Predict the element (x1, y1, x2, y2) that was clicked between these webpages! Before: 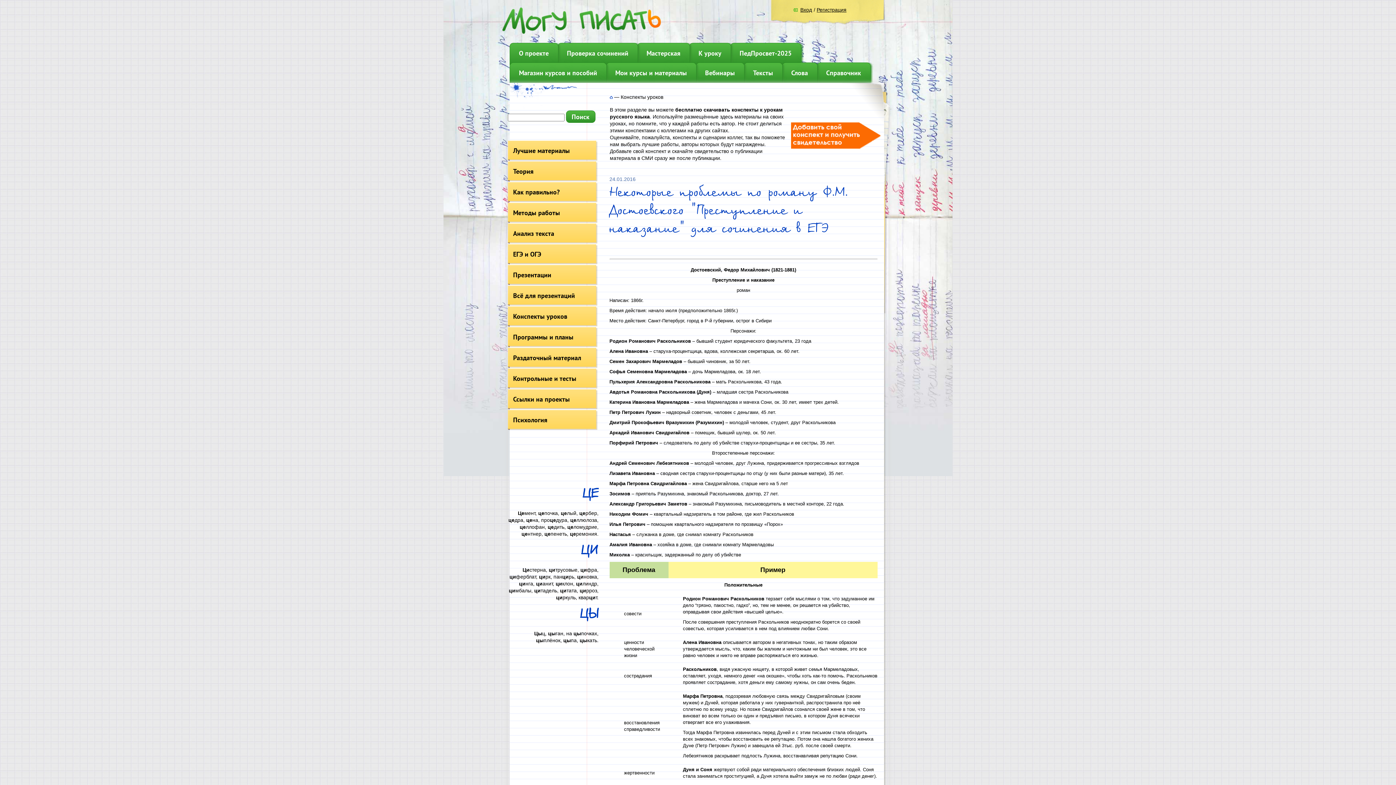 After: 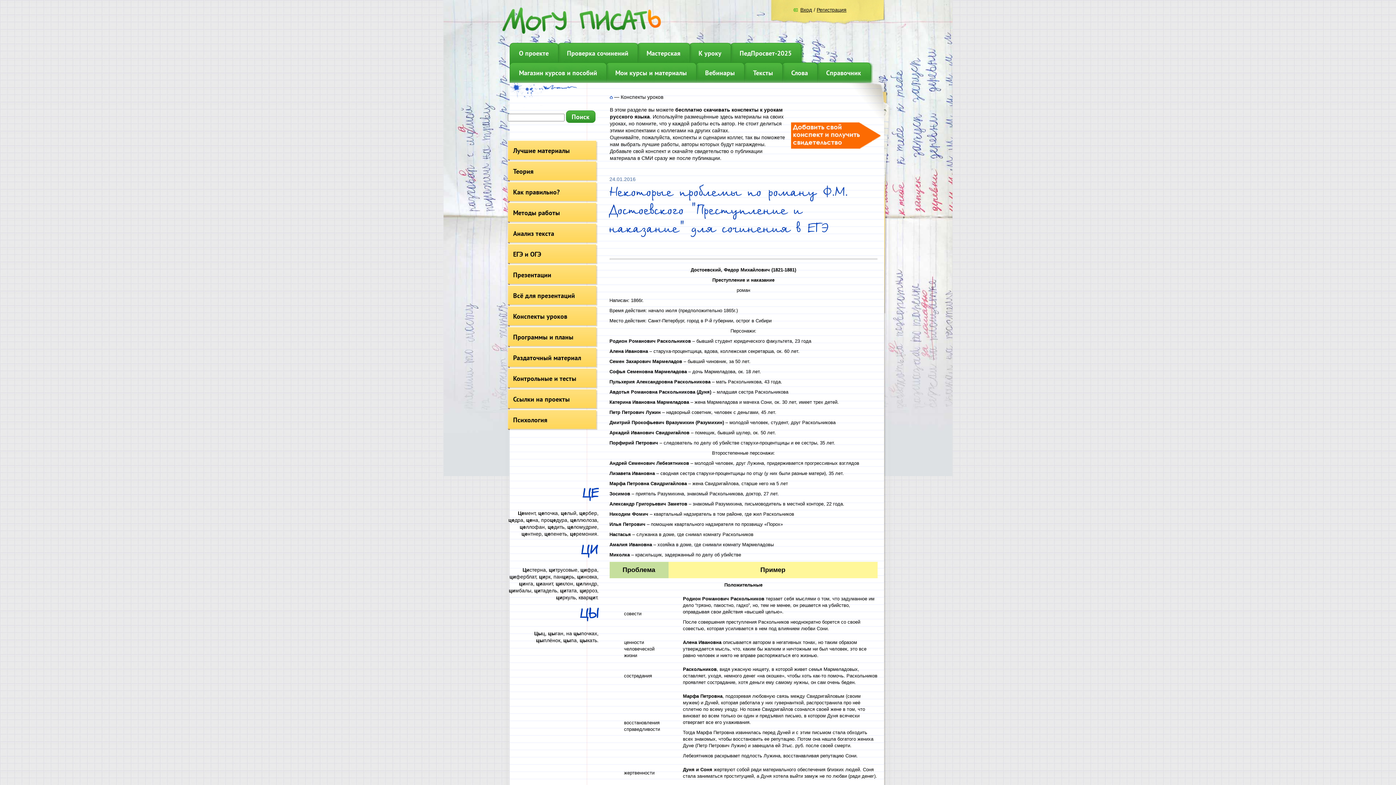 Action: bbox: (791, 149, 882, 154)